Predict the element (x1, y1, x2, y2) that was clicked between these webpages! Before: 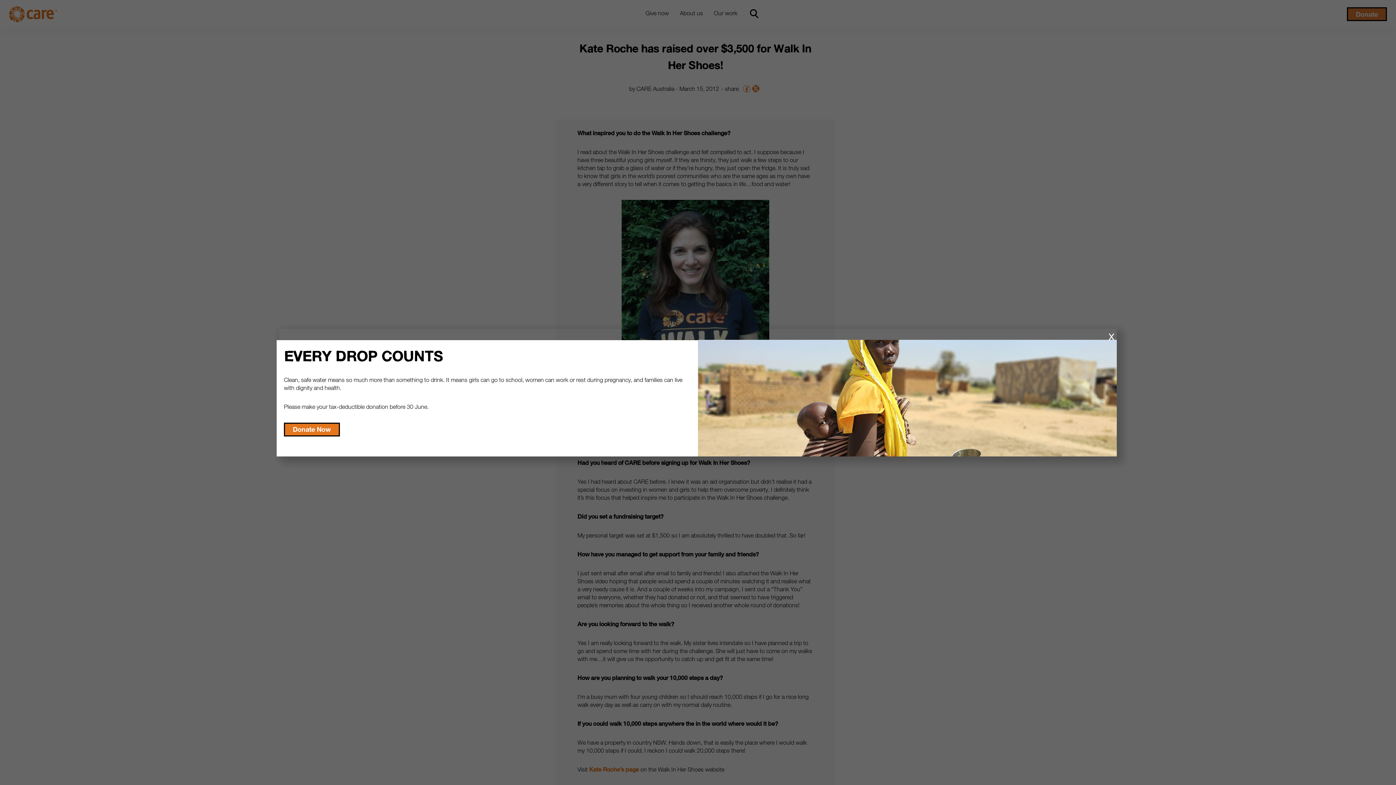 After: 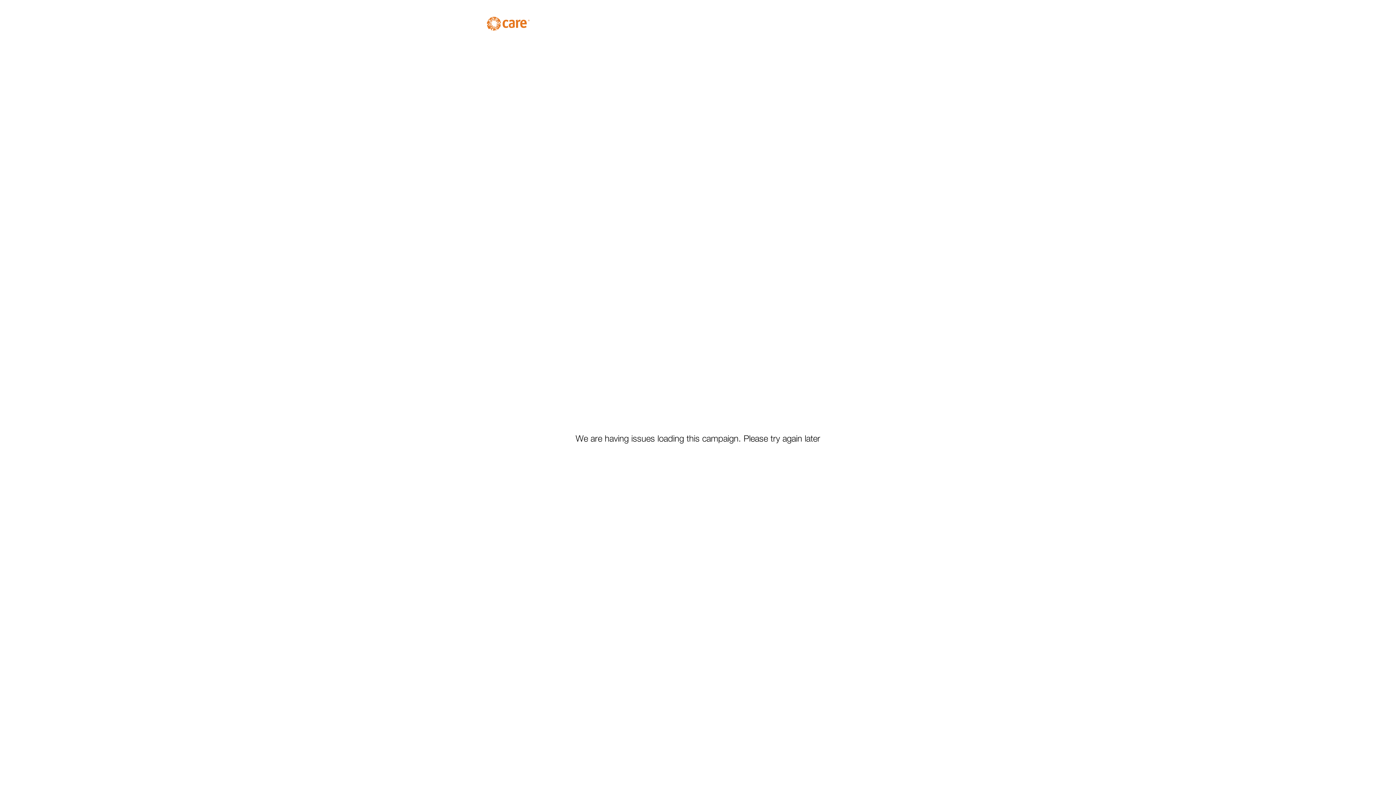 Action: label: Donate Now bbox: (284, 422, 340, 436)